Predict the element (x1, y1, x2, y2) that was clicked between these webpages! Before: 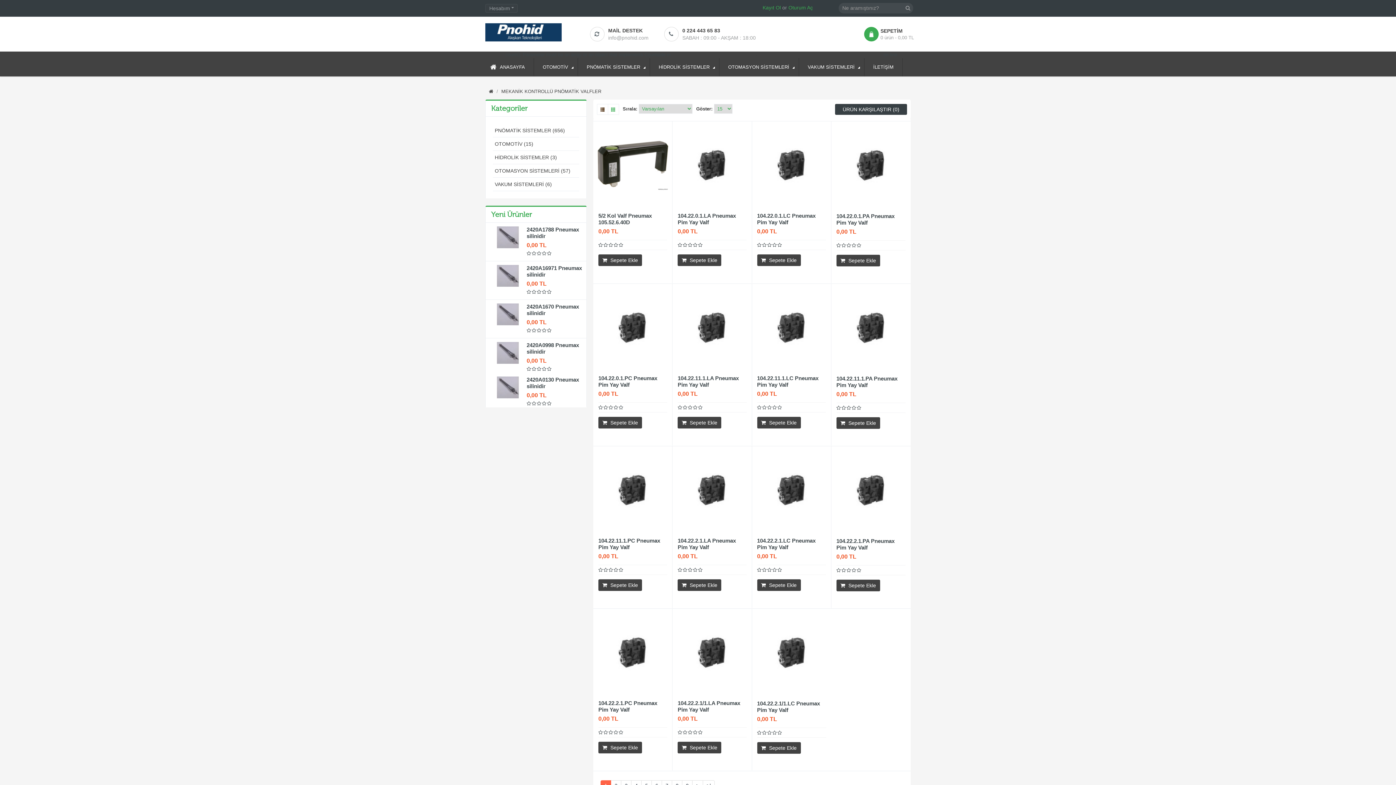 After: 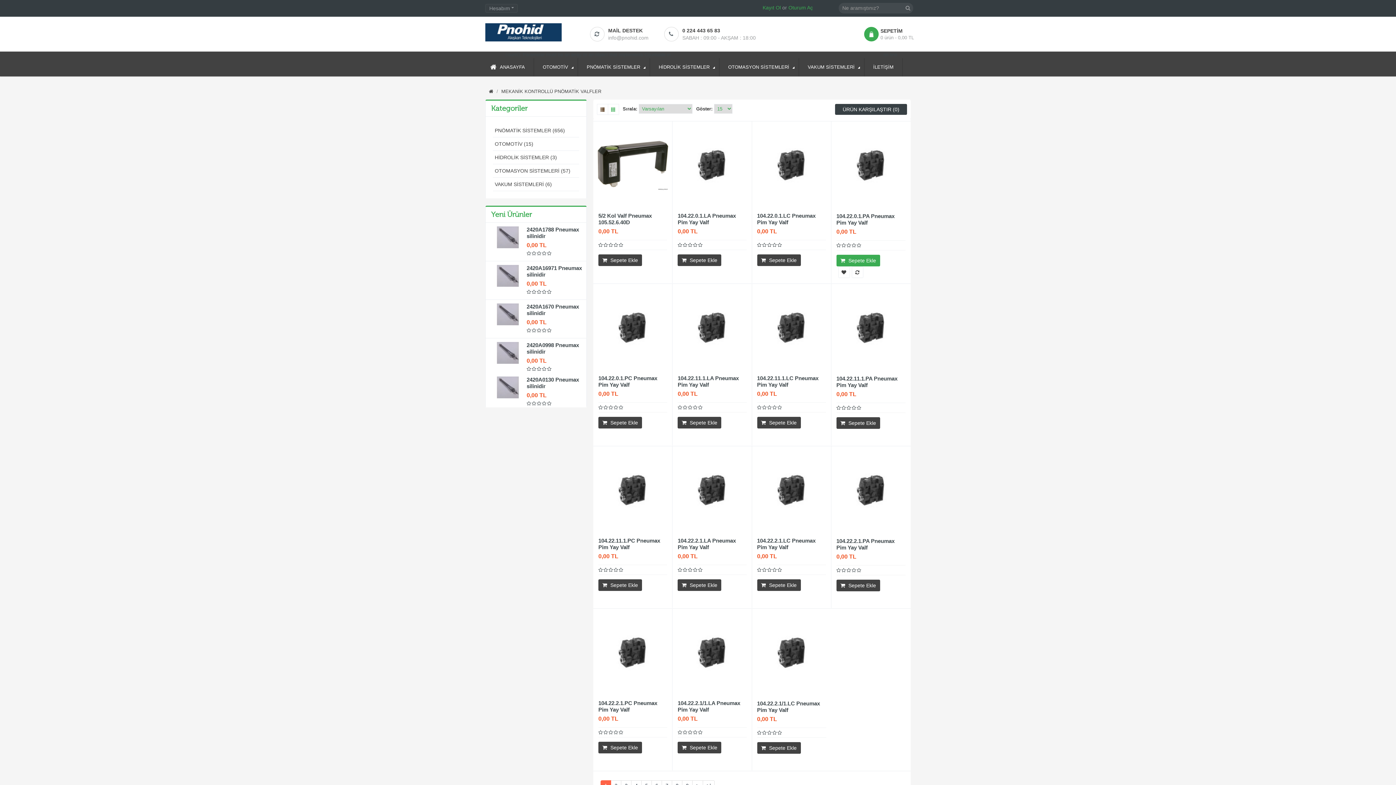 Action: bbox: (836, 254, 880, 266) label:  Sepete Ekle